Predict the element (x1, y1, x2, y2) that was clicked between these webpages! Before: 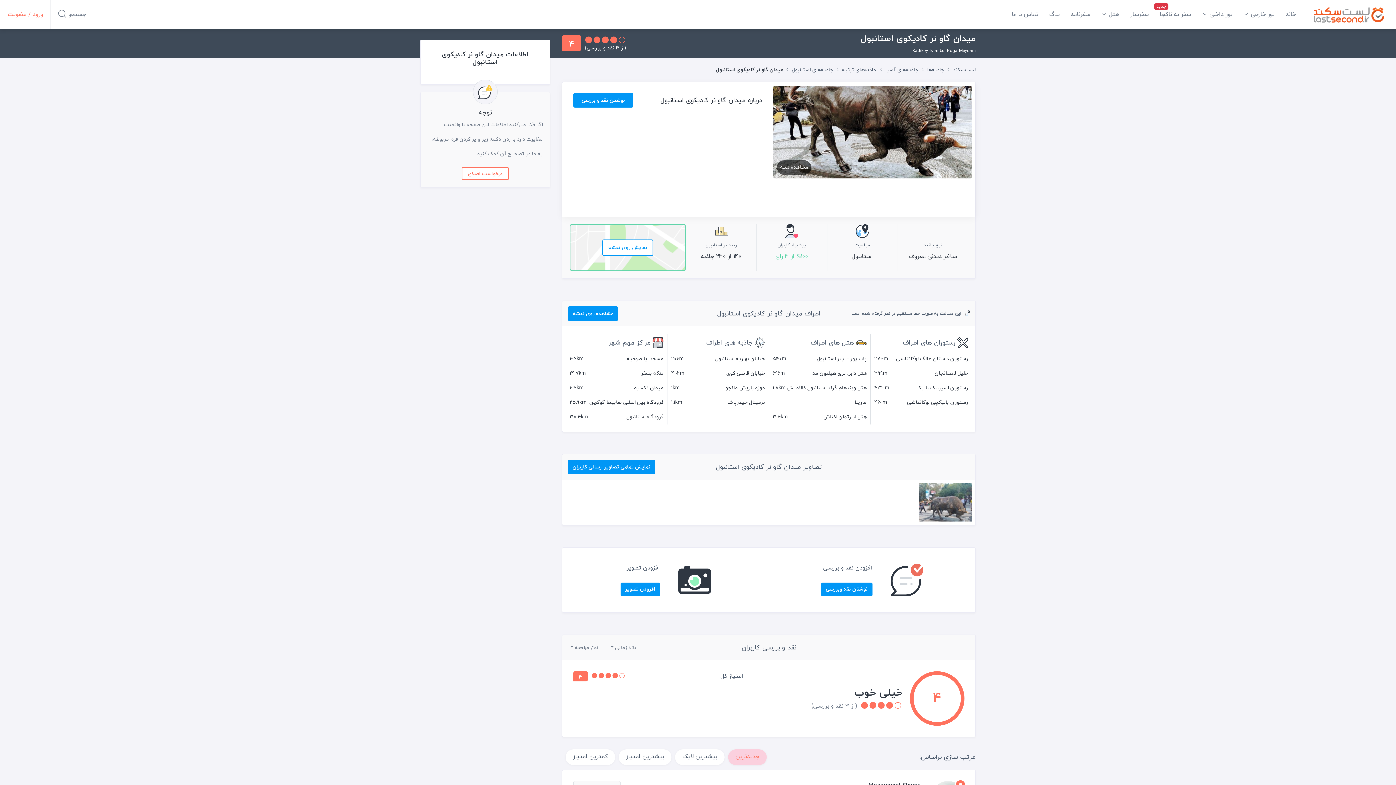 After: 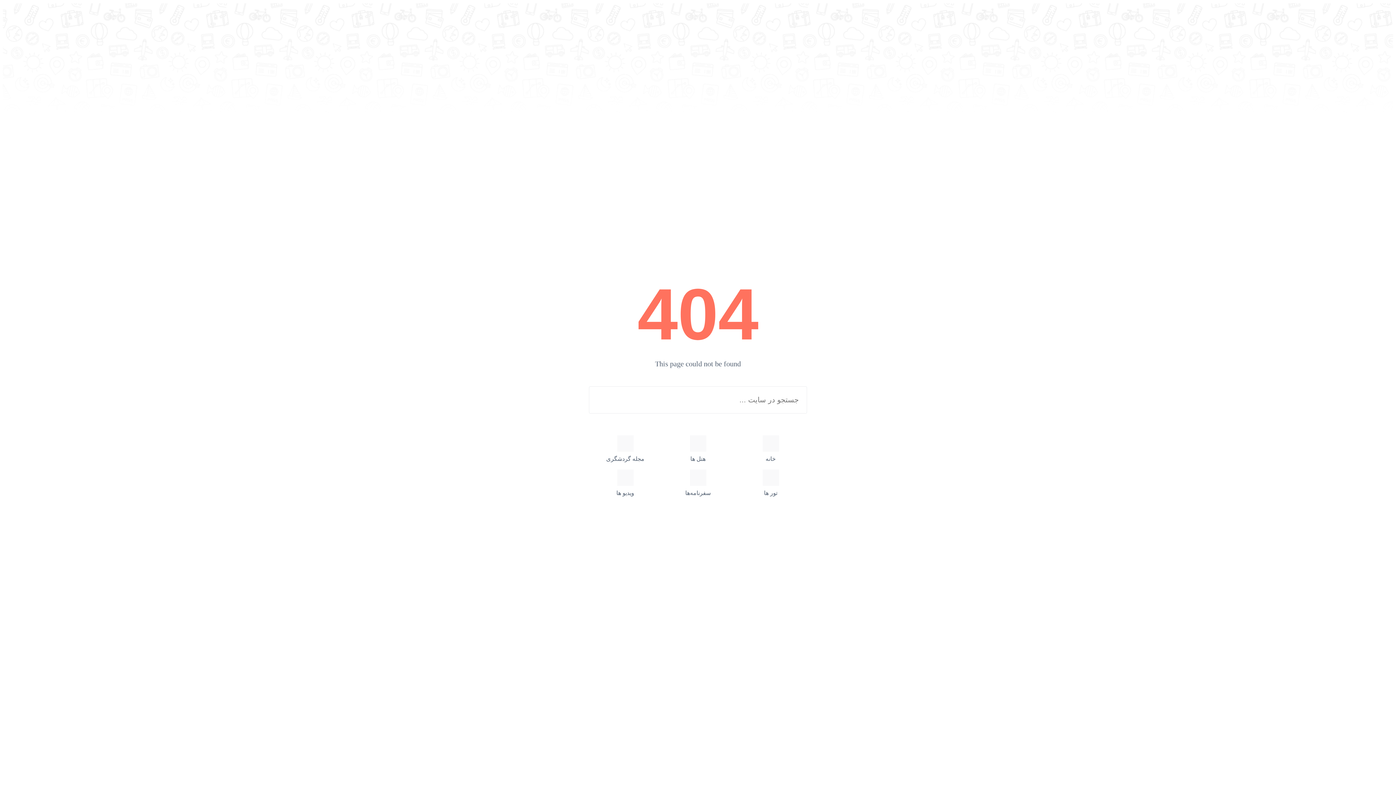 Action: bbox: (620, 582, 660, 596) label: افزودن تصویر